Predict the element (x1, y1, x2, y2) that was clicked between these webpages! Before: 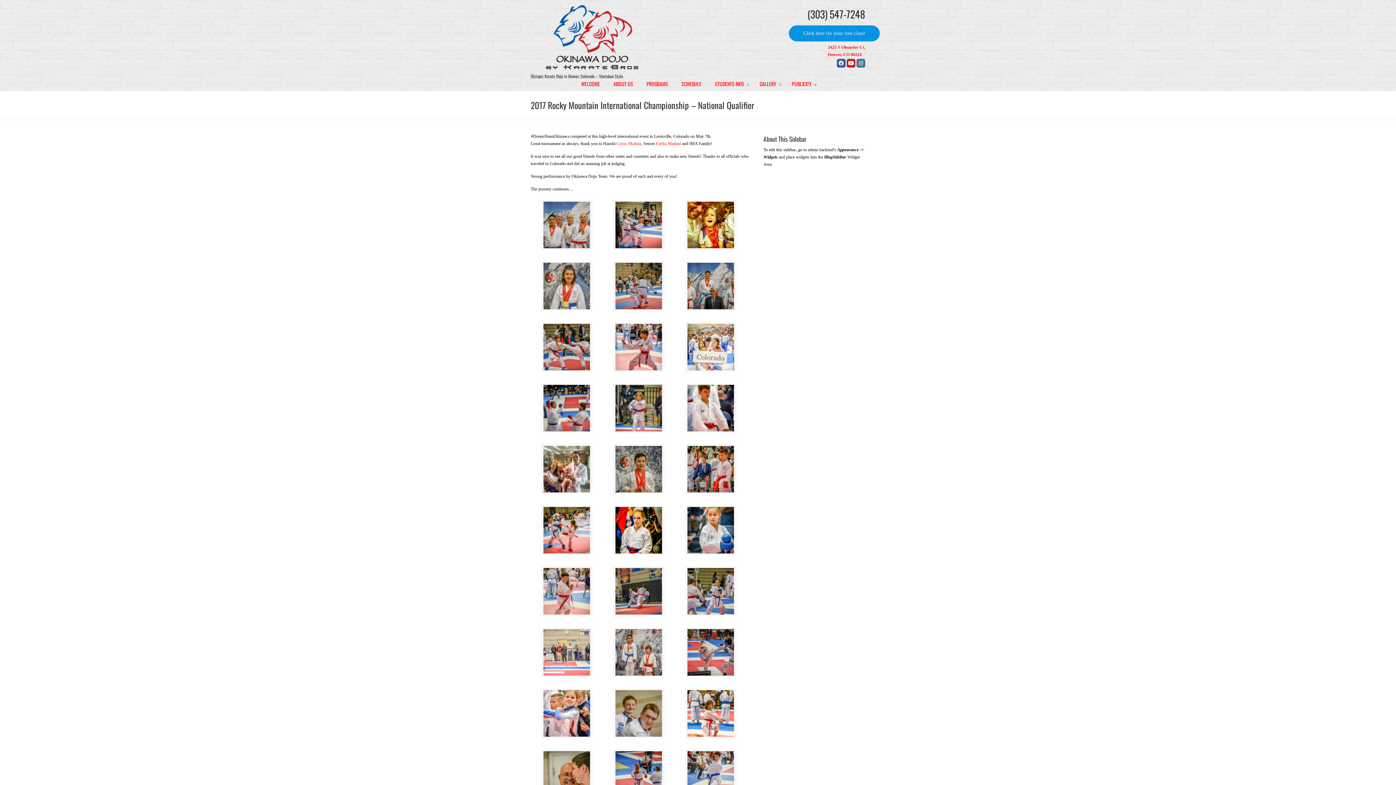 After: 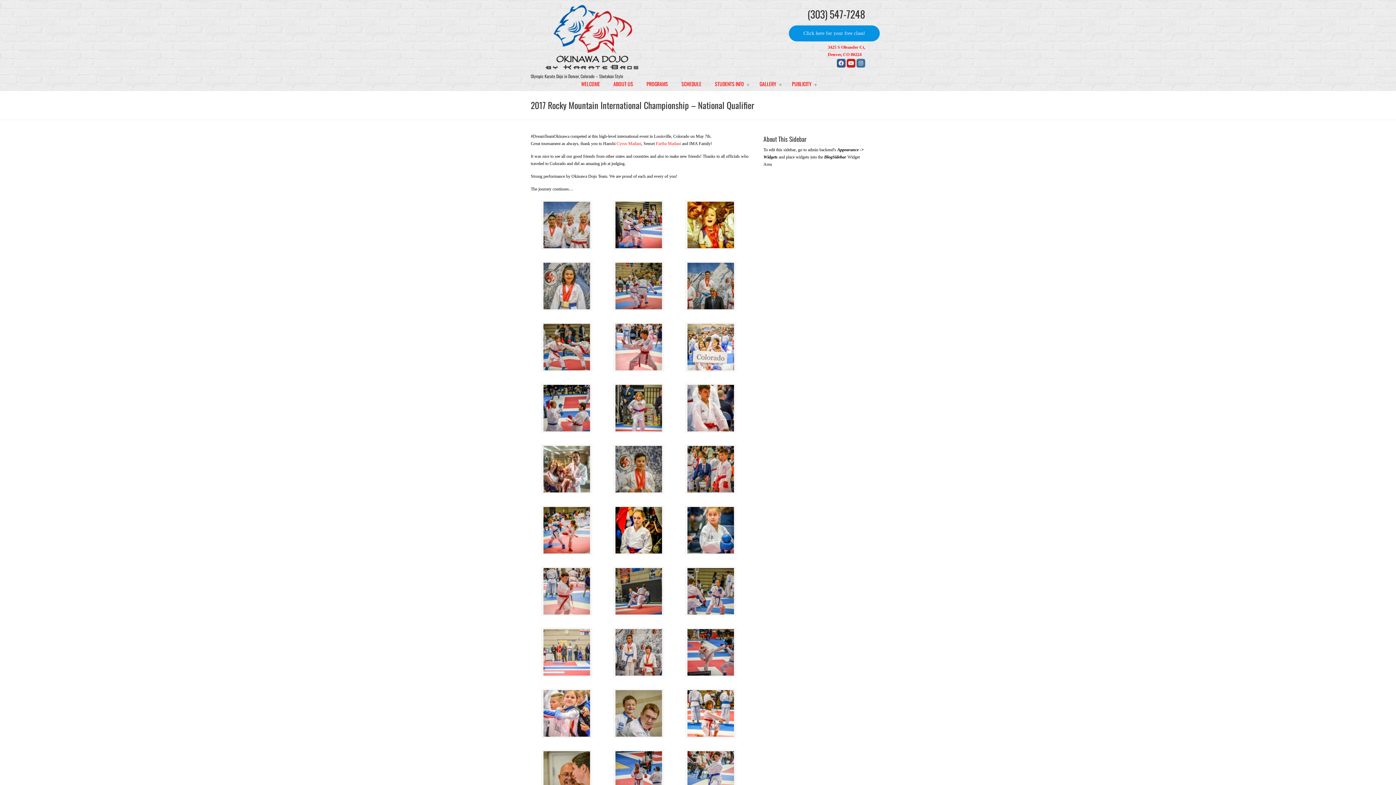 Action: bbox: (609, 383, 668, 433)